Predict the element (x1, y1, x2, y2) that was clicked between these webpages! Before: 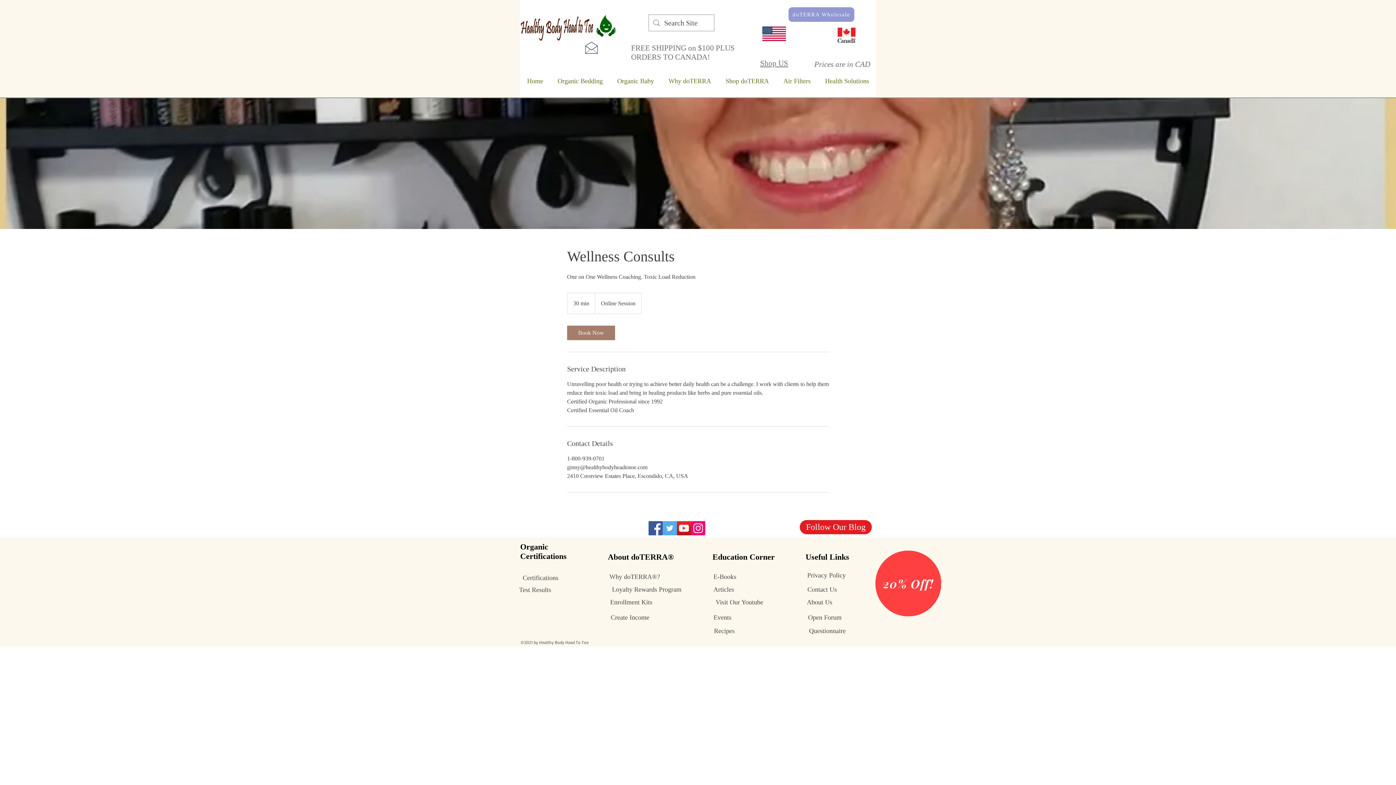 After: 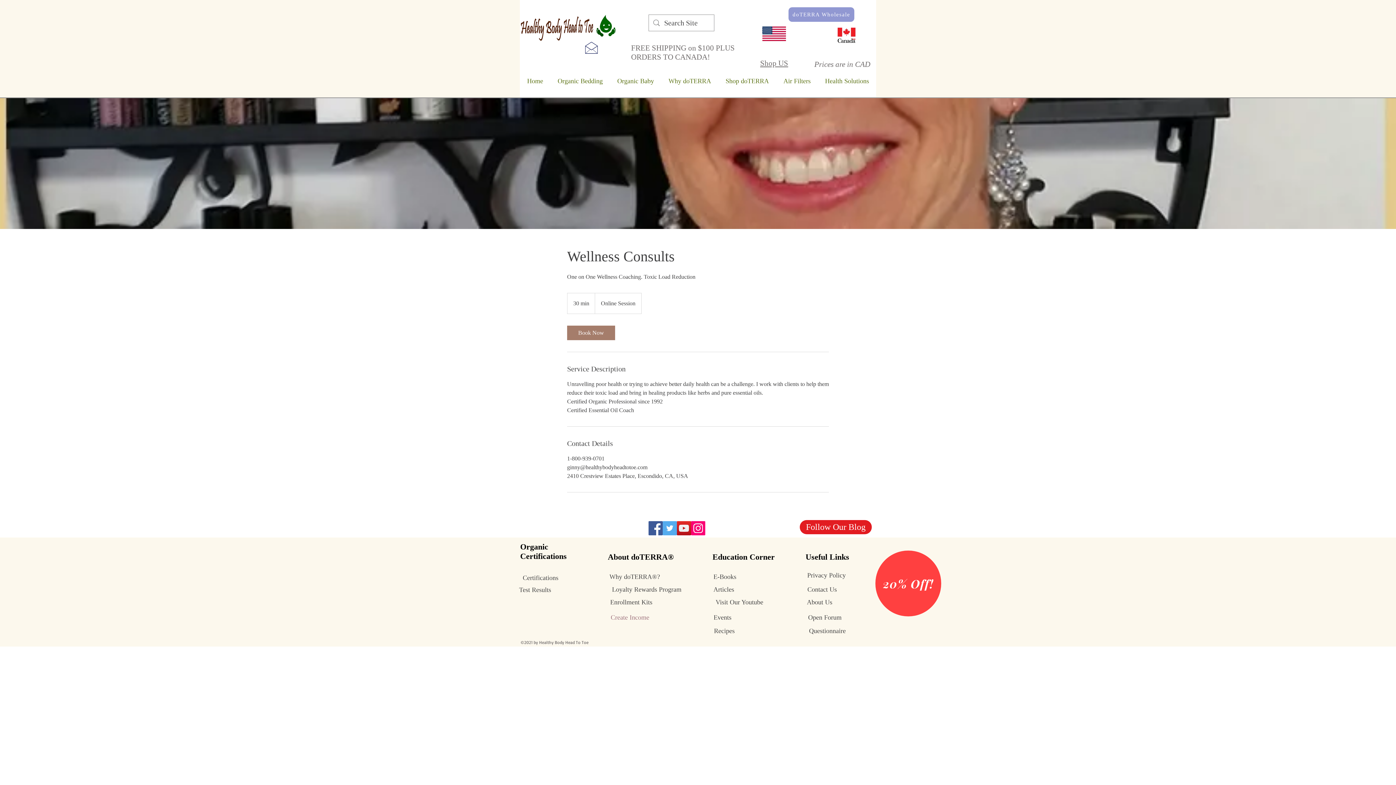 Action: label: Create Income bbox: (608, 612, 652, 622)